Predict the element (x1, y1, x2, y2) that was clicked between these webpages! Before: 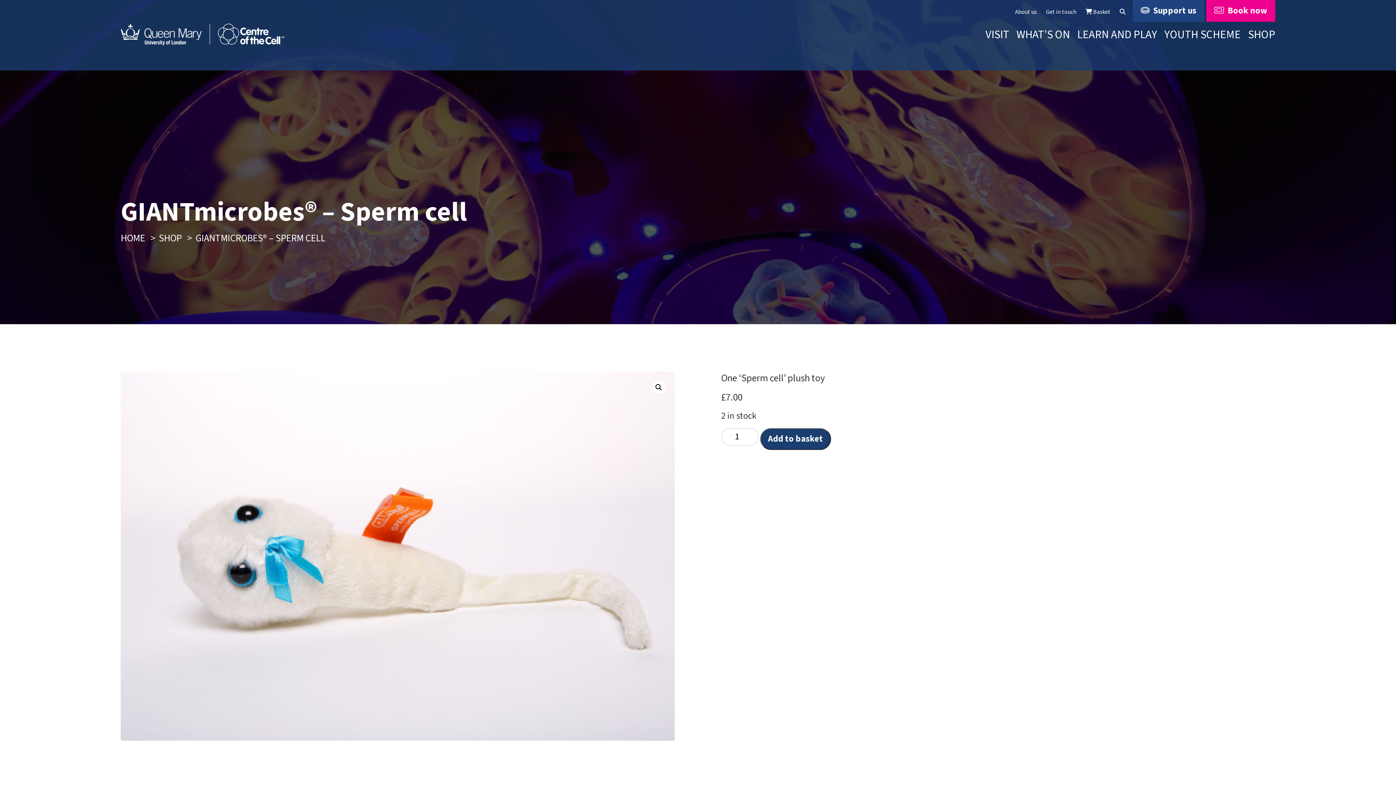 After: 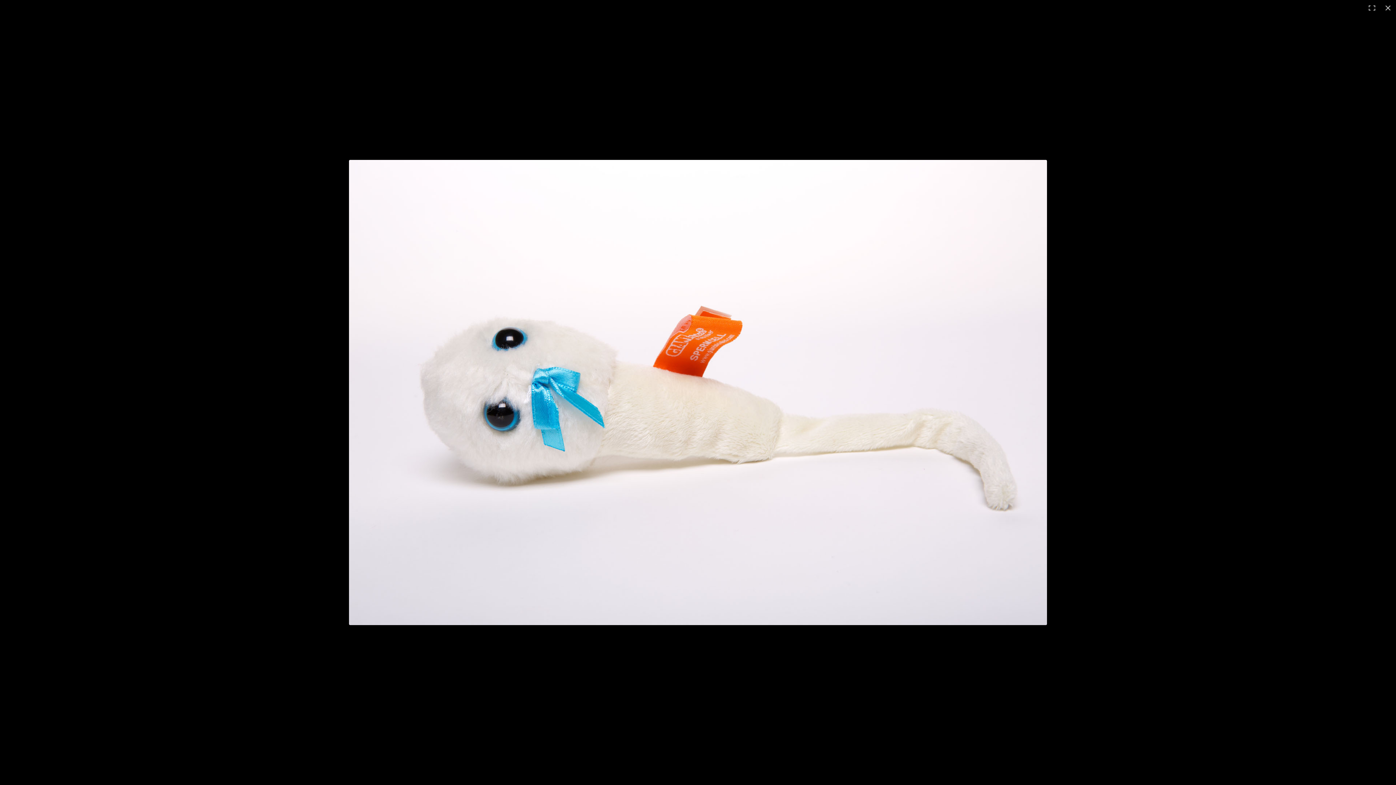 Action: label: View full-screen image gallery bbox: (652, 381, 665, 394)